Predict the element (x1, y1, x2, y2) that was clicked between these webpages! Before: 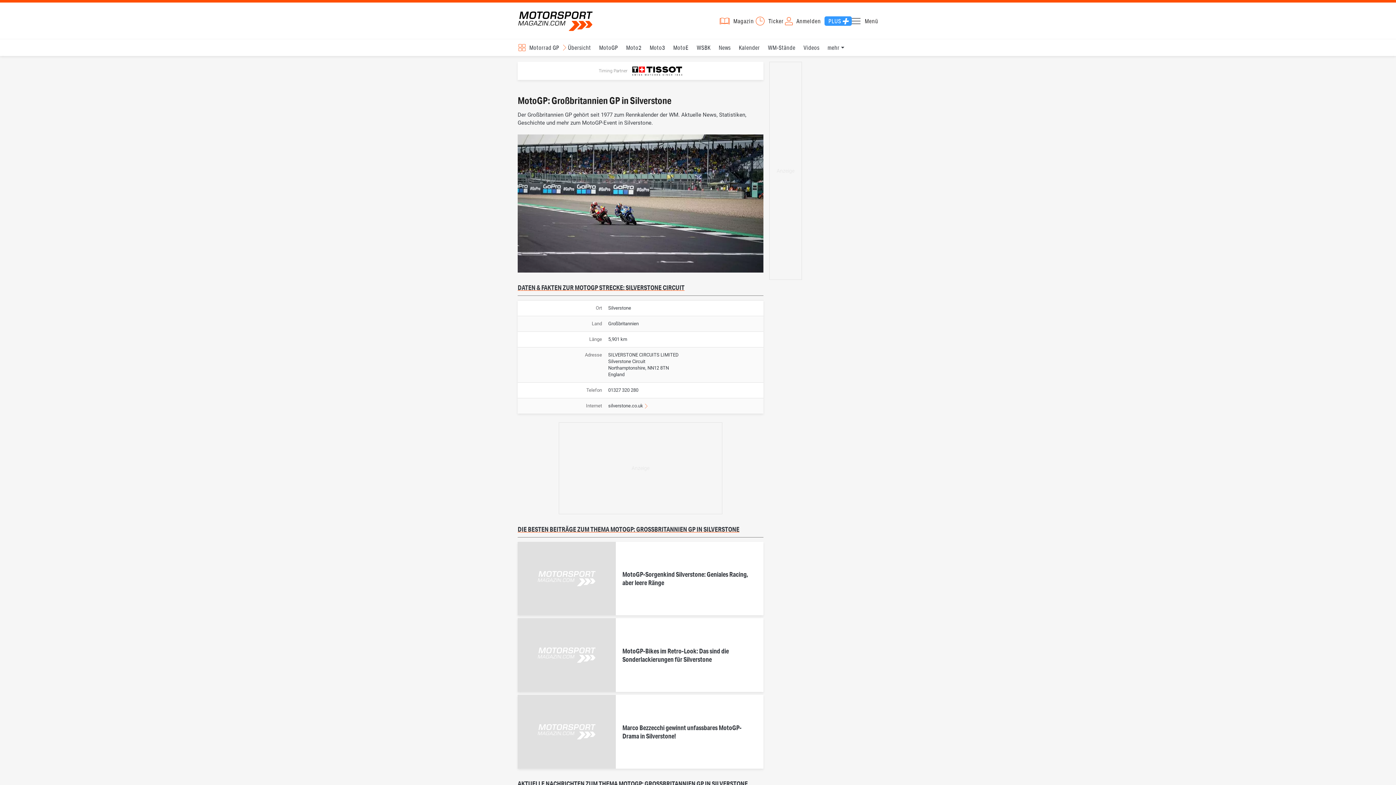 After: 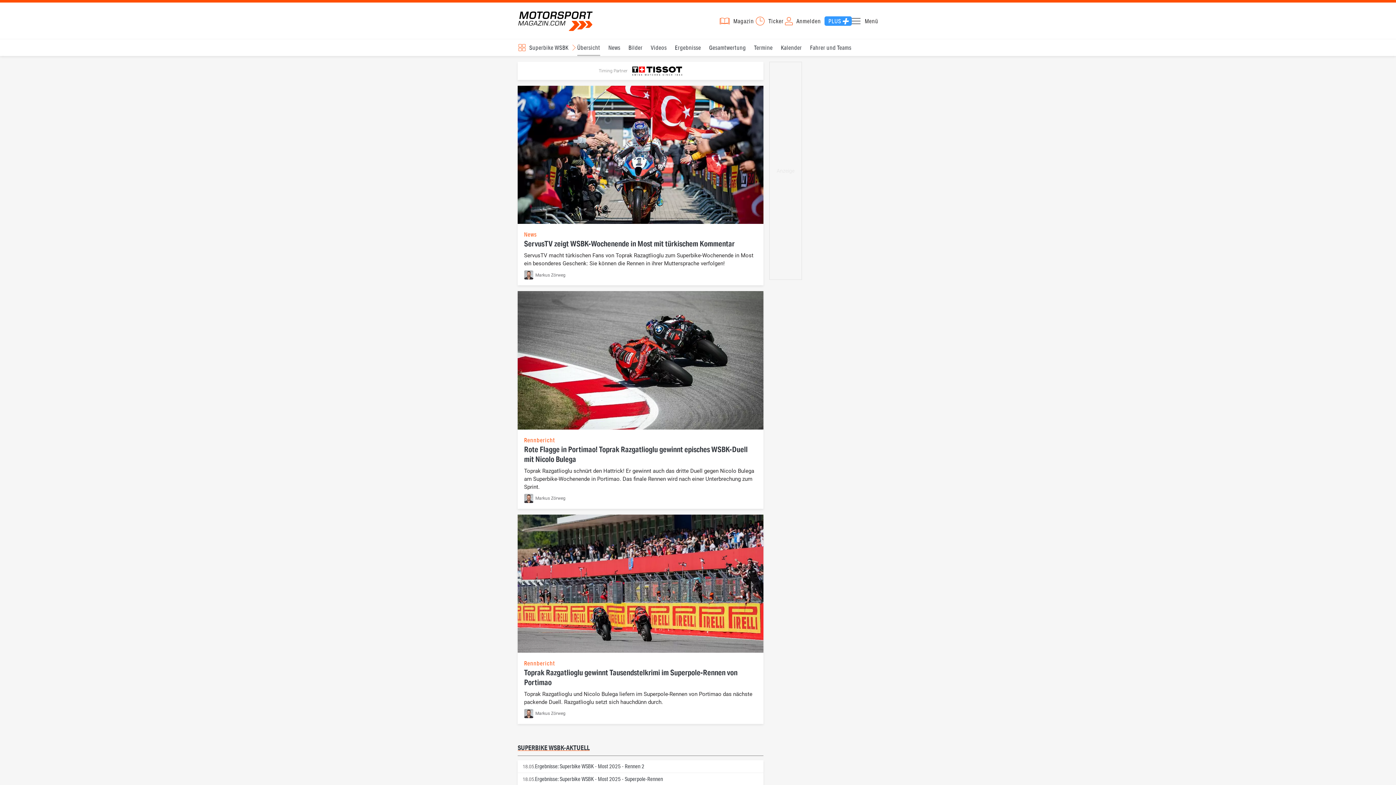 Action: label: WSBK bbox: (696, 39, 710, 56)